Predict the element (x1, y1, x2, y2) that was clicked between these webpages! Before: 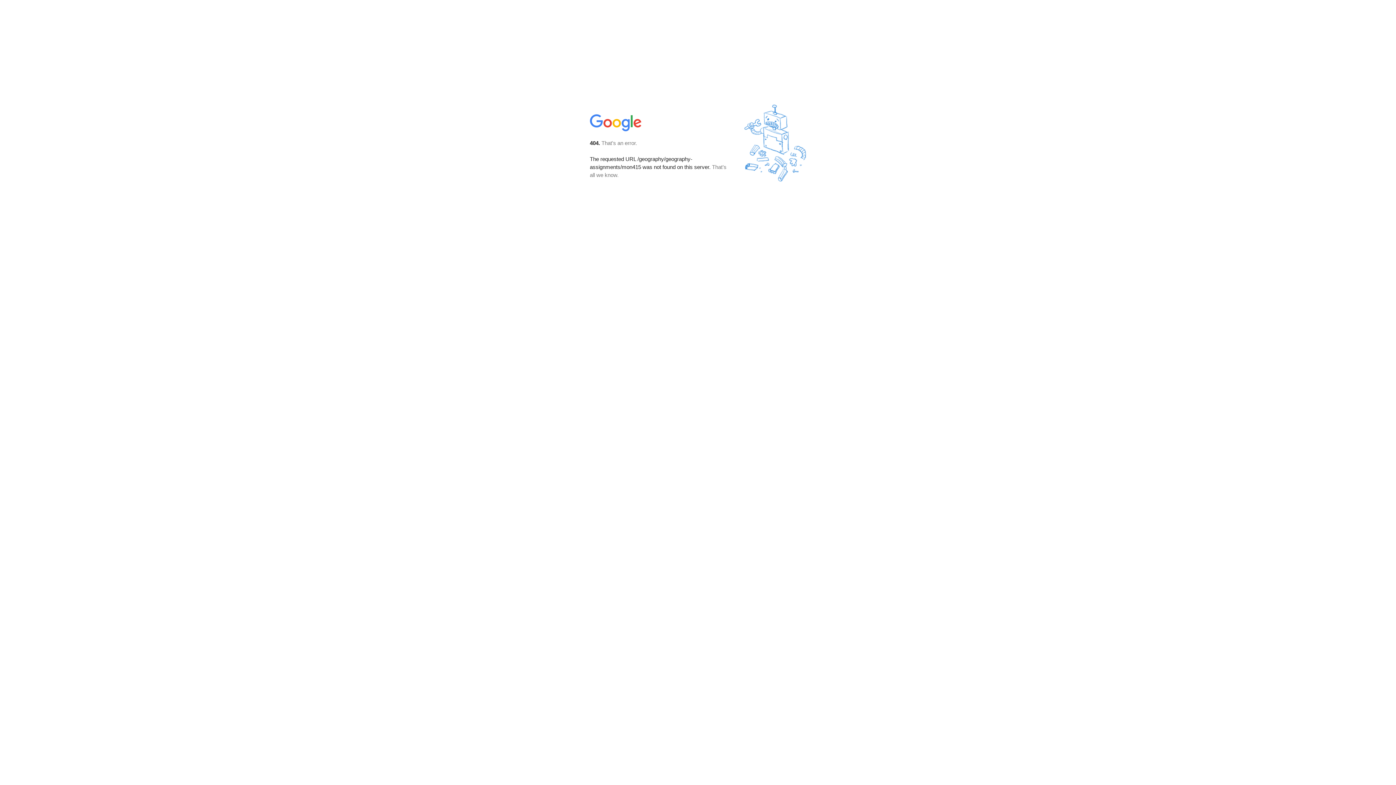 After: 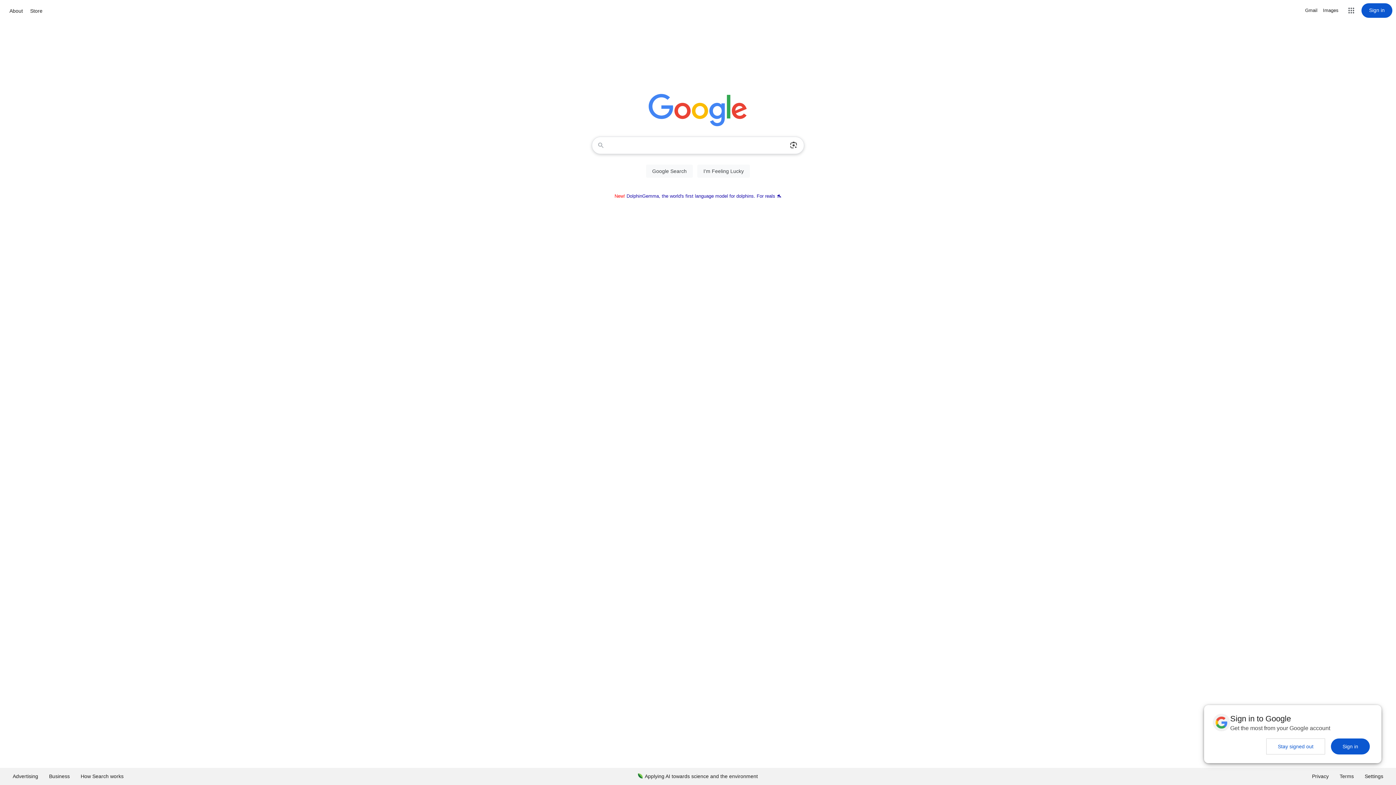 Action: bbox: (590, 127, 642, 134)